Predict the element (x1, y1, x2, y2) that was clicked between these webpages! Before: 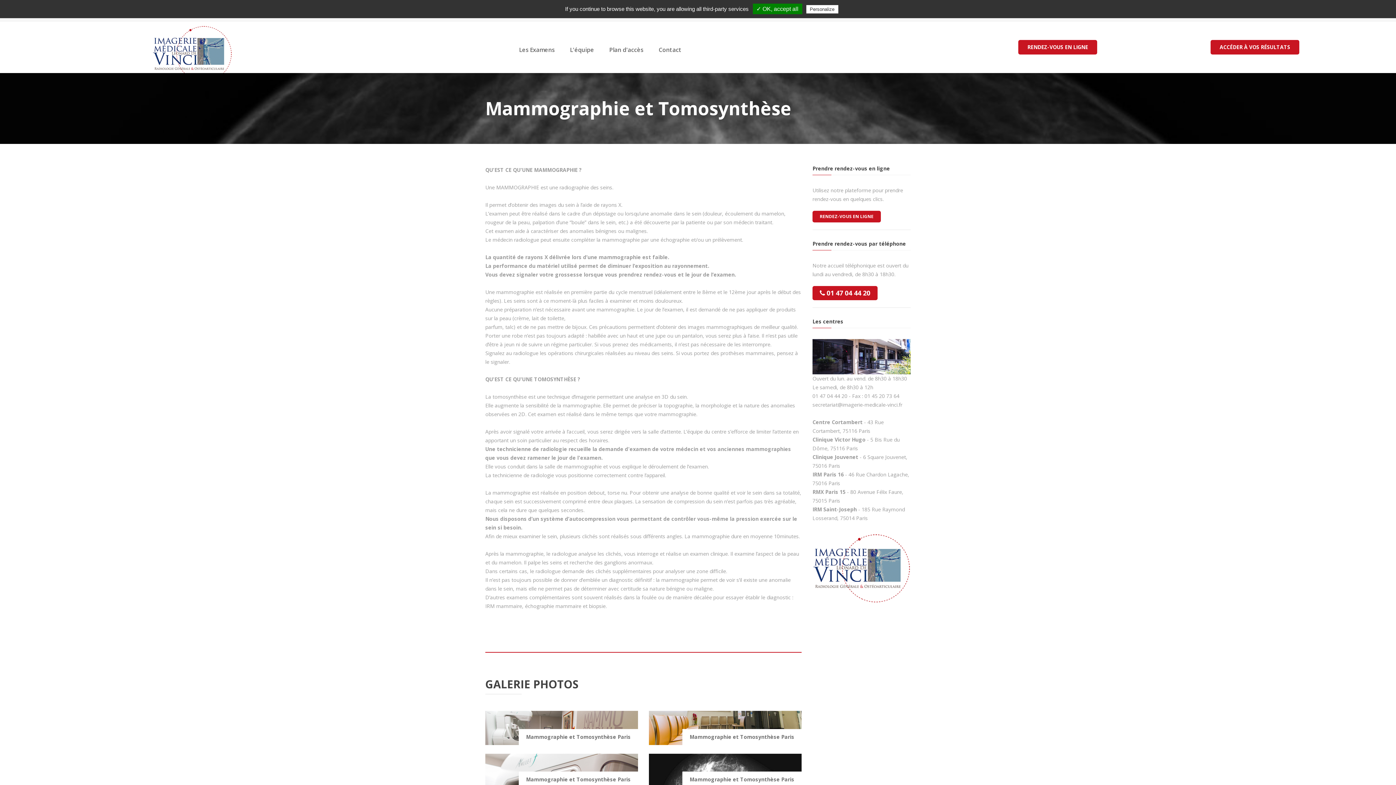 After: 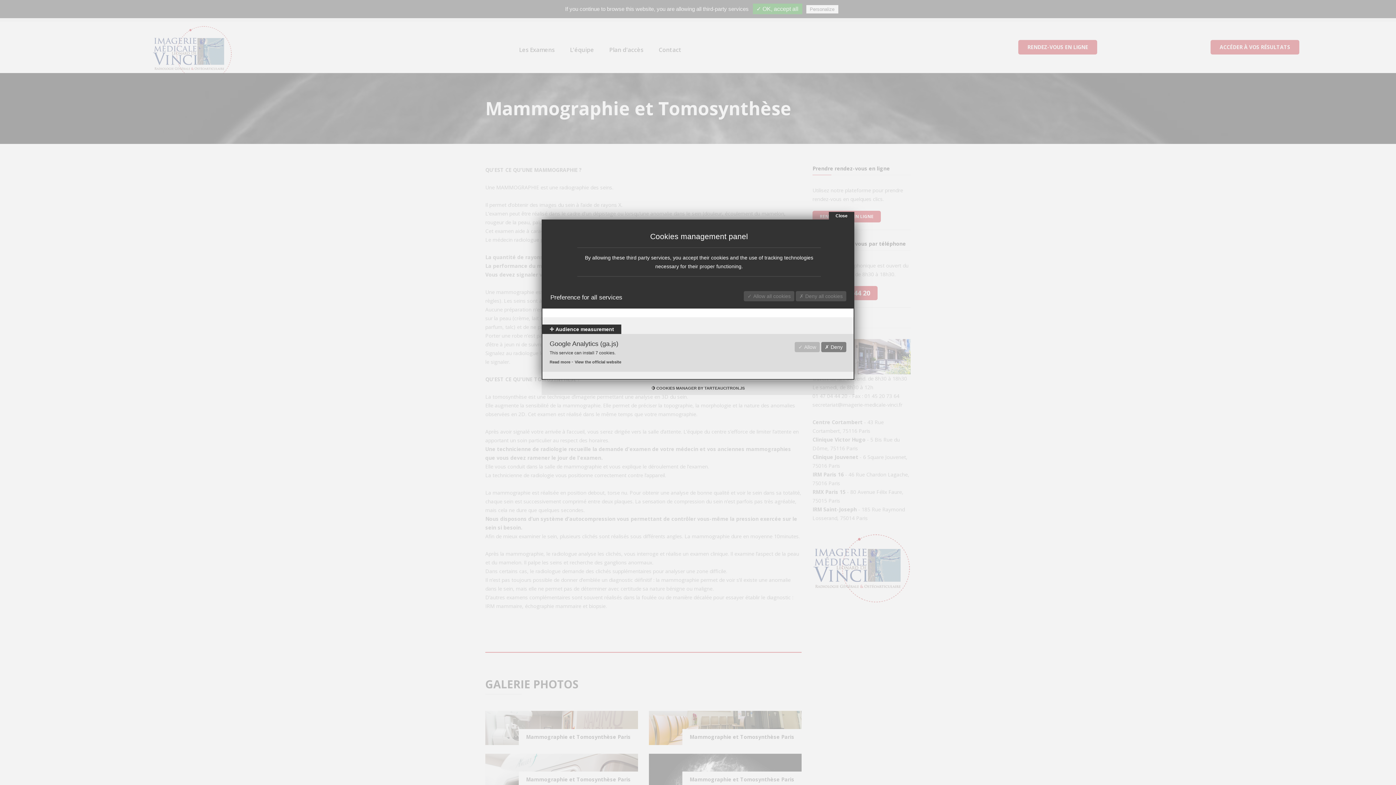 Action: bbox: (806, 5, 838, 13) label: Personalize